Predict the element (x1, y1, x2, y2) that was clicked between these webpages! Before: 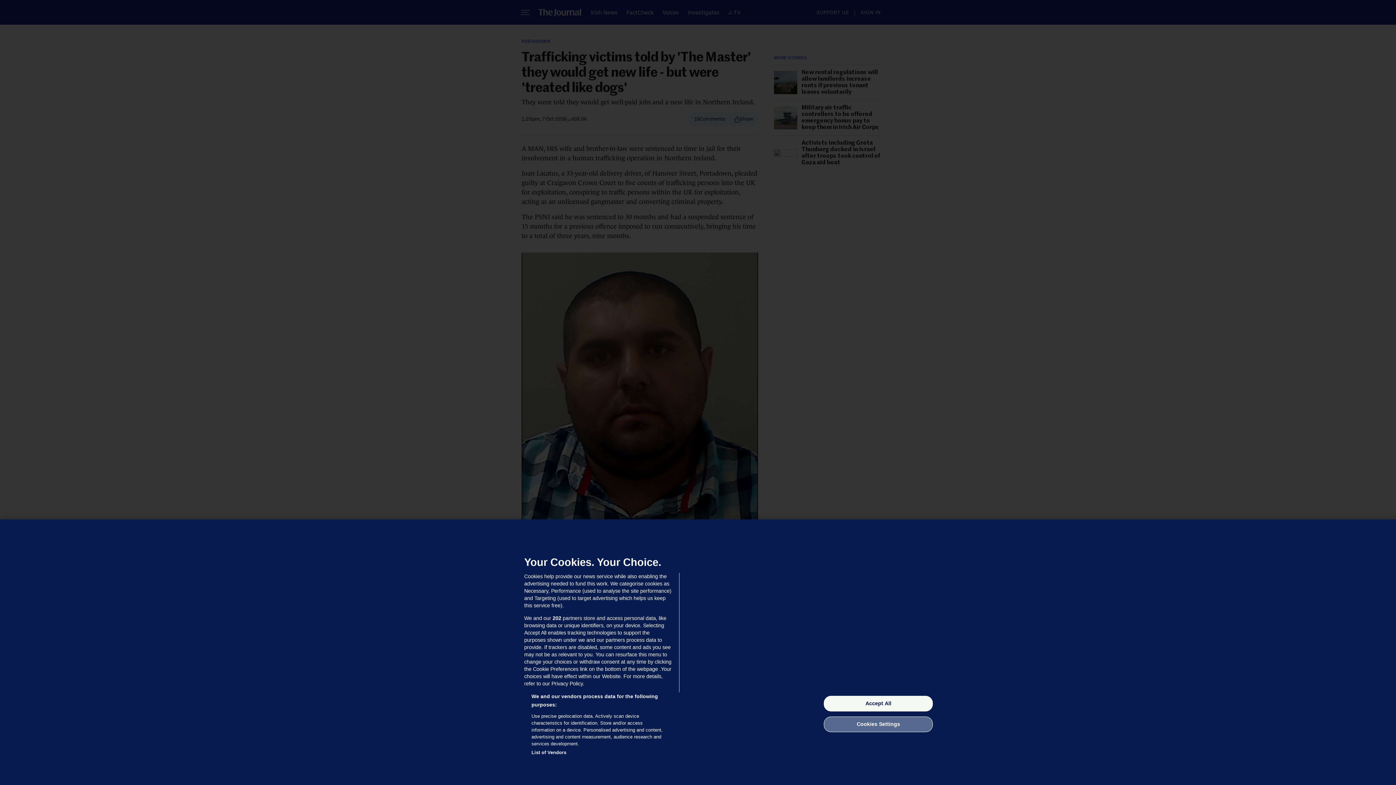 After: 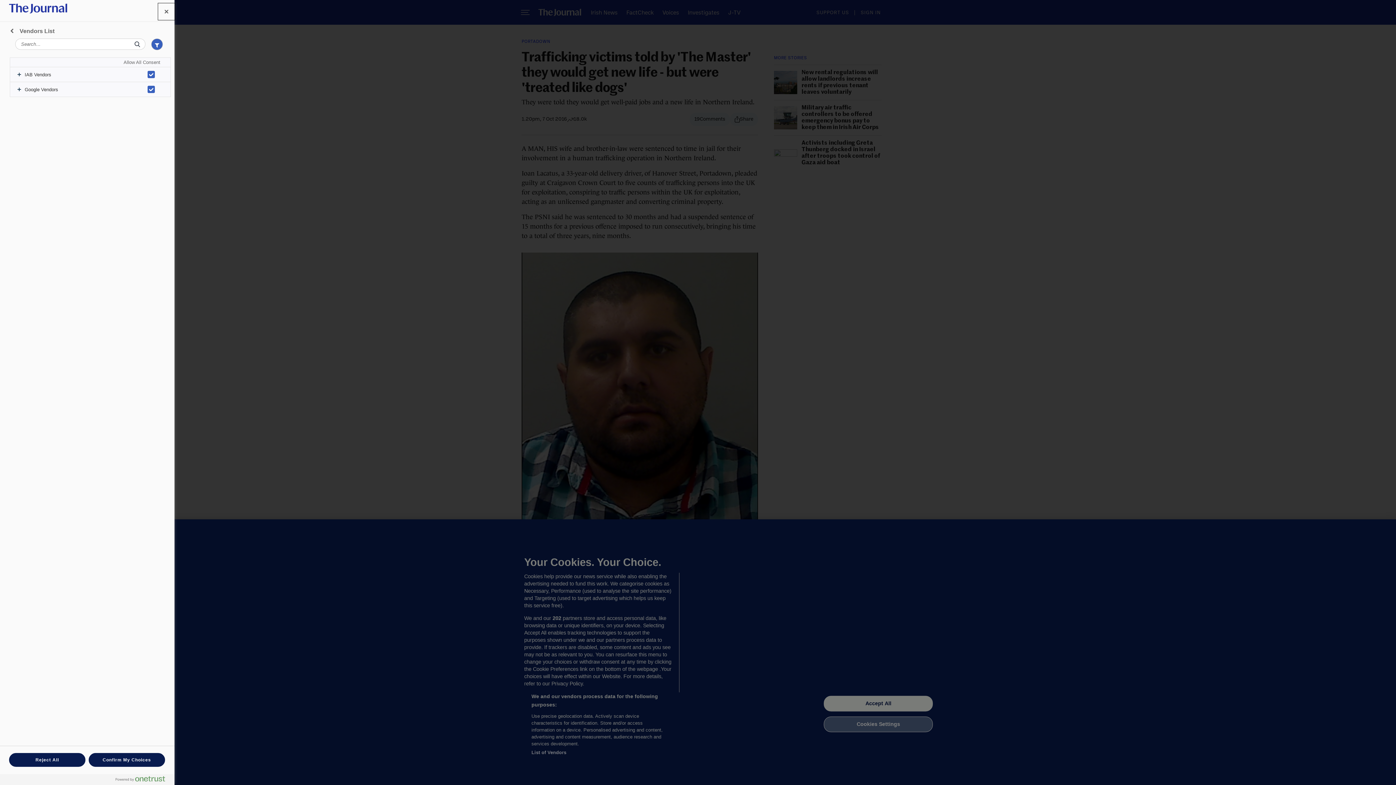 Action: label: List of Vendors bbox: (531, 749, 566, 756)